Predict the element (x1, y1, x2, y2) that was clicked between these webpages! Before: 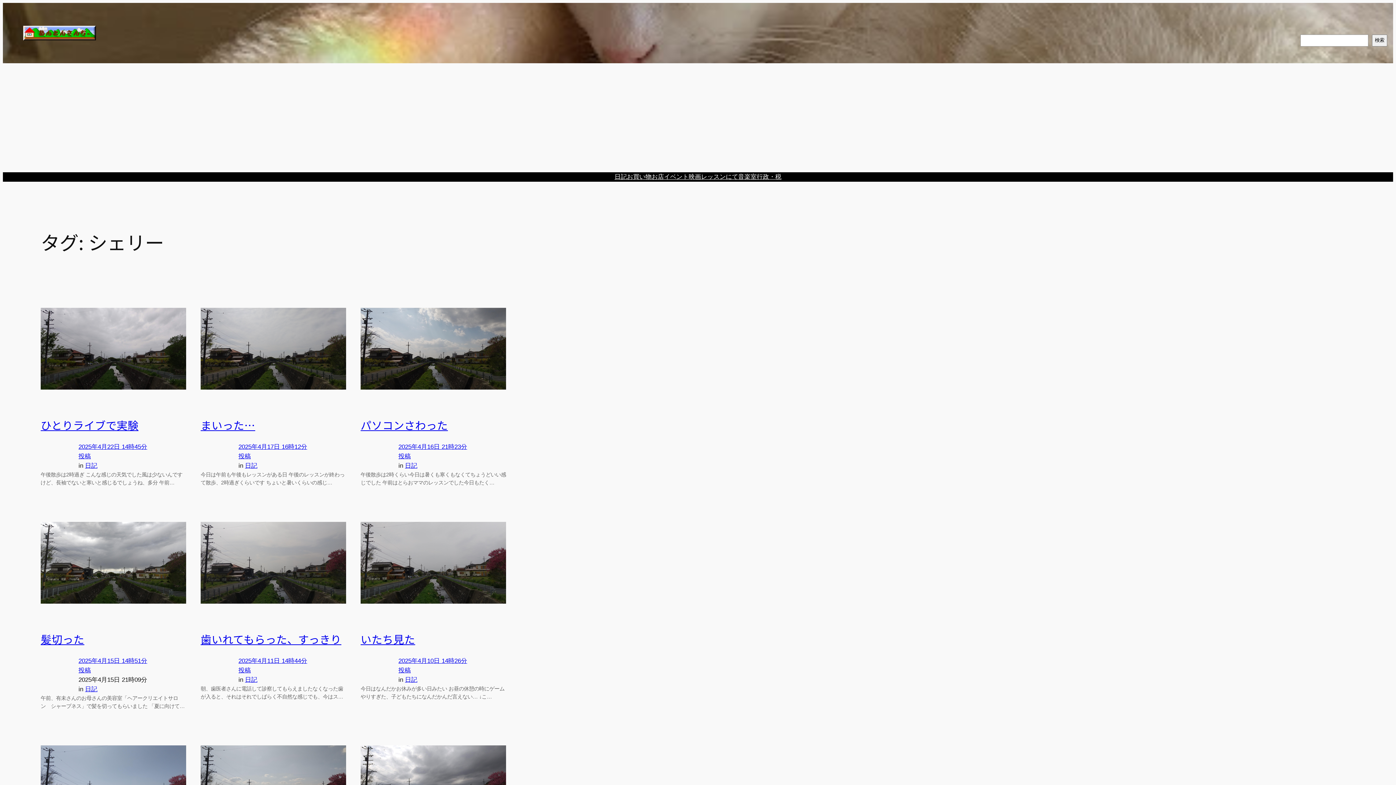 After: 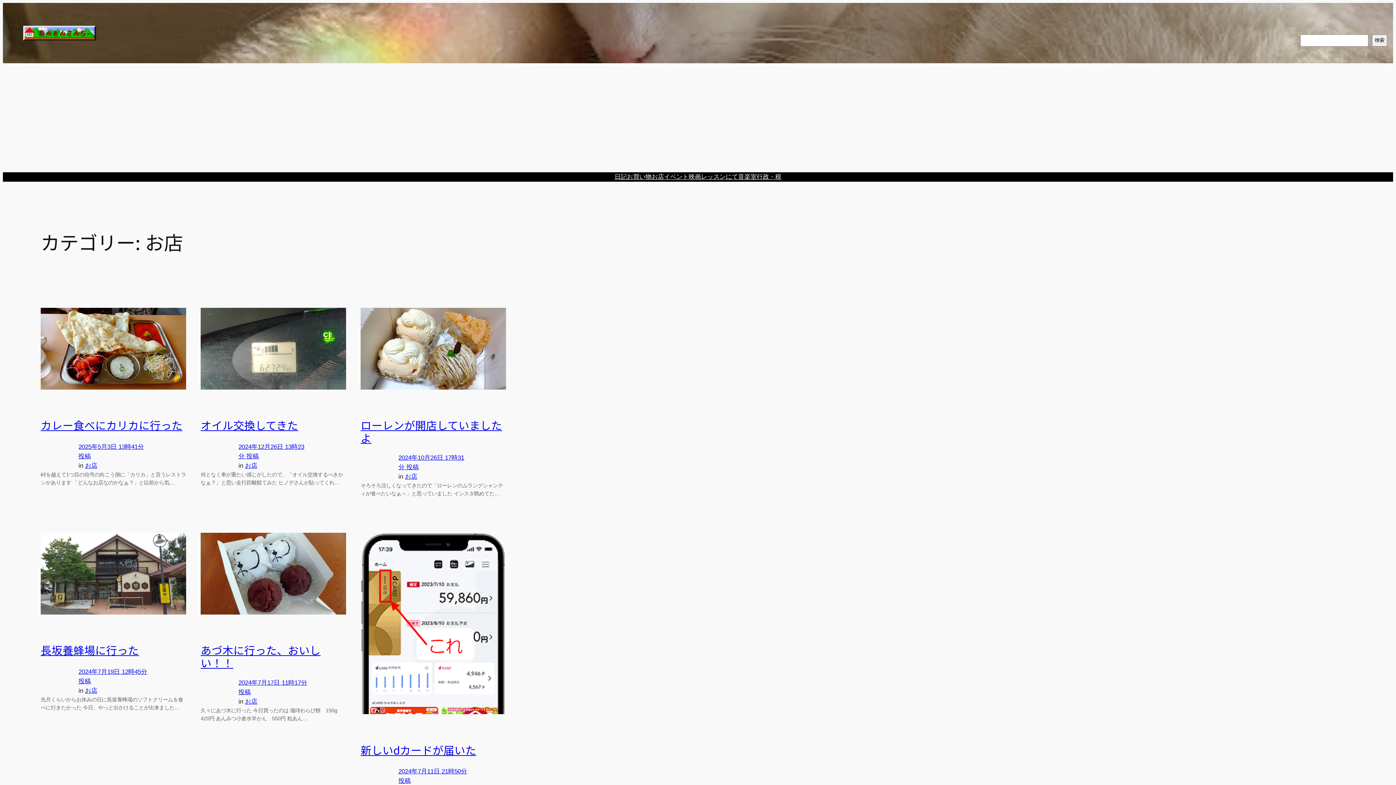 Action: bbox: (651, 172, 664, 181) label: お店